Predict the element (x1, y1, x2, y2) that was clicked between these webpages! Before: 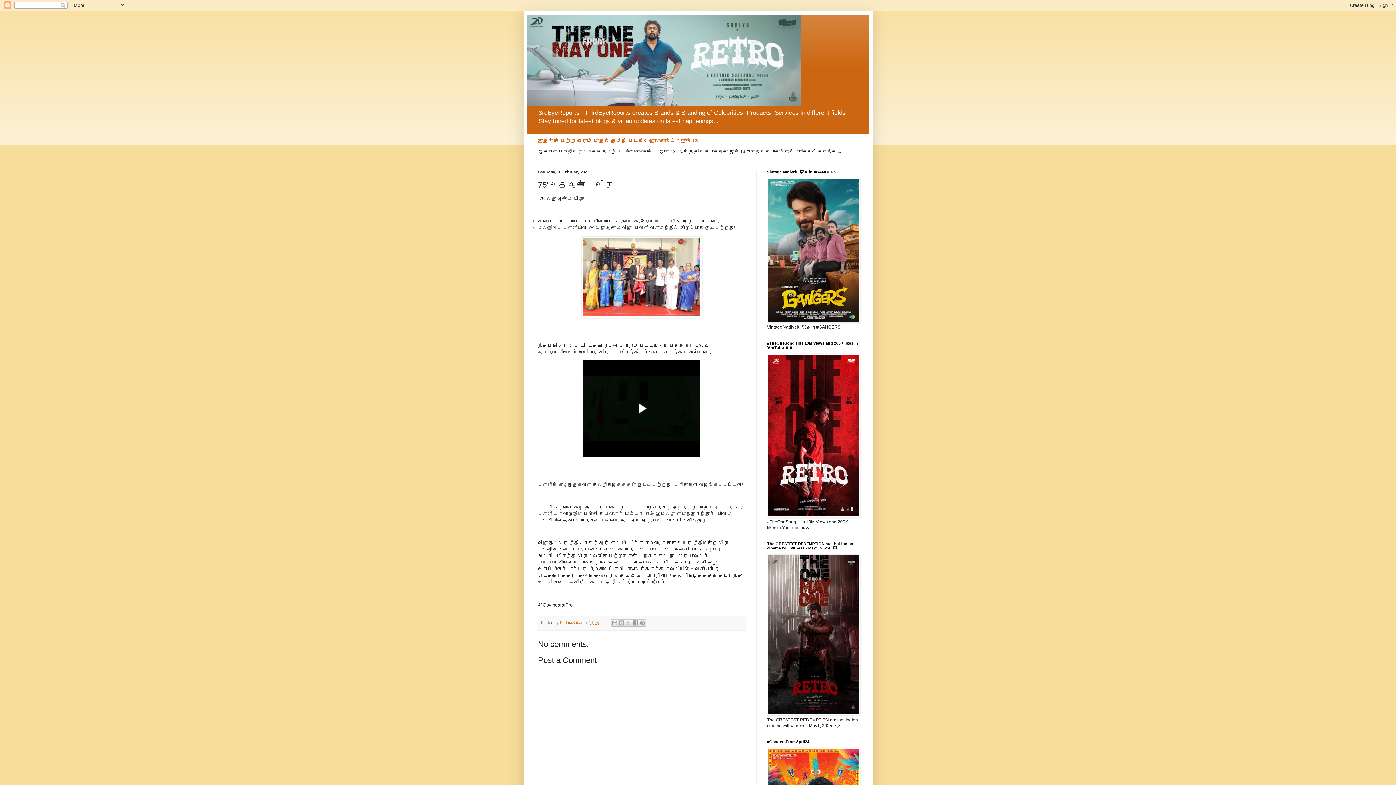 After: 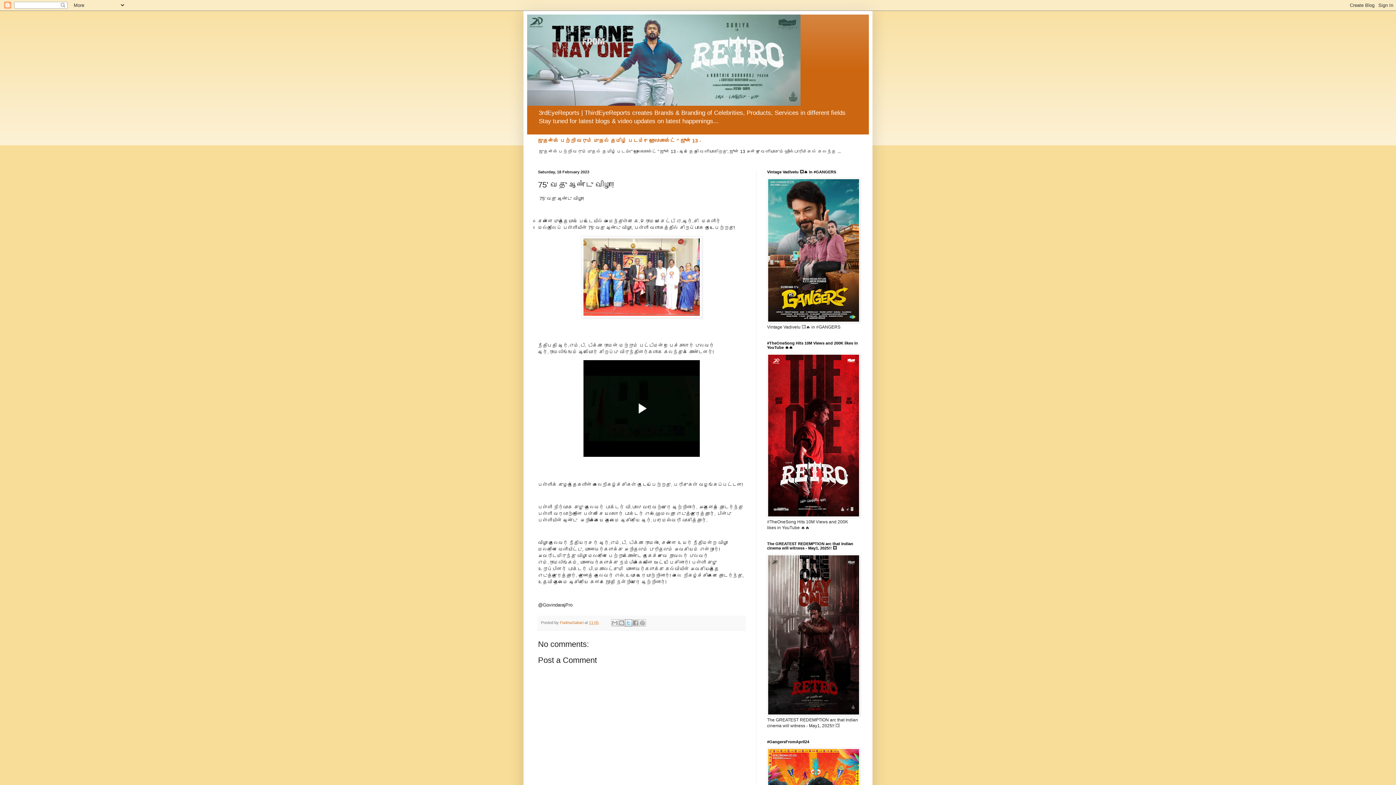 Action: label: Share to X bbox: (625, 619, 632, 626)